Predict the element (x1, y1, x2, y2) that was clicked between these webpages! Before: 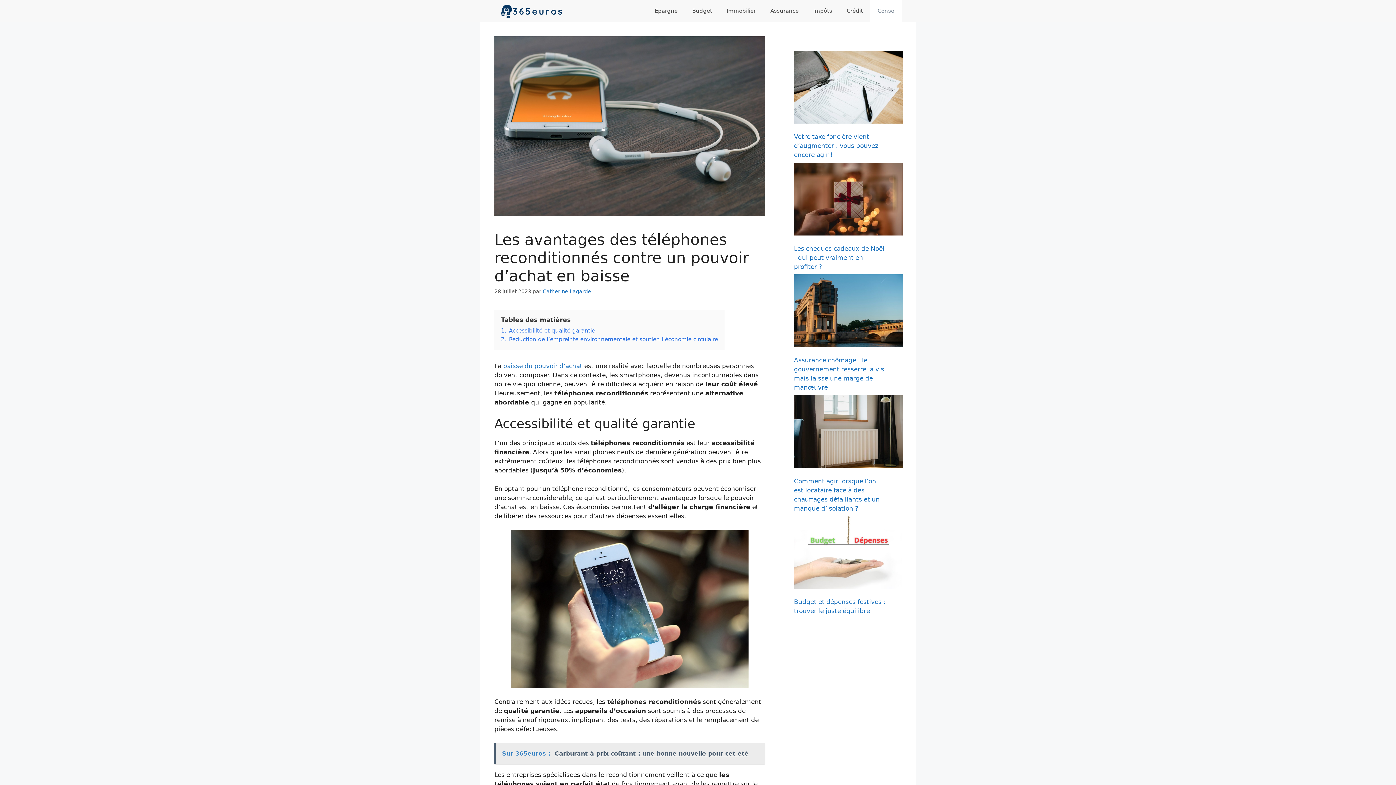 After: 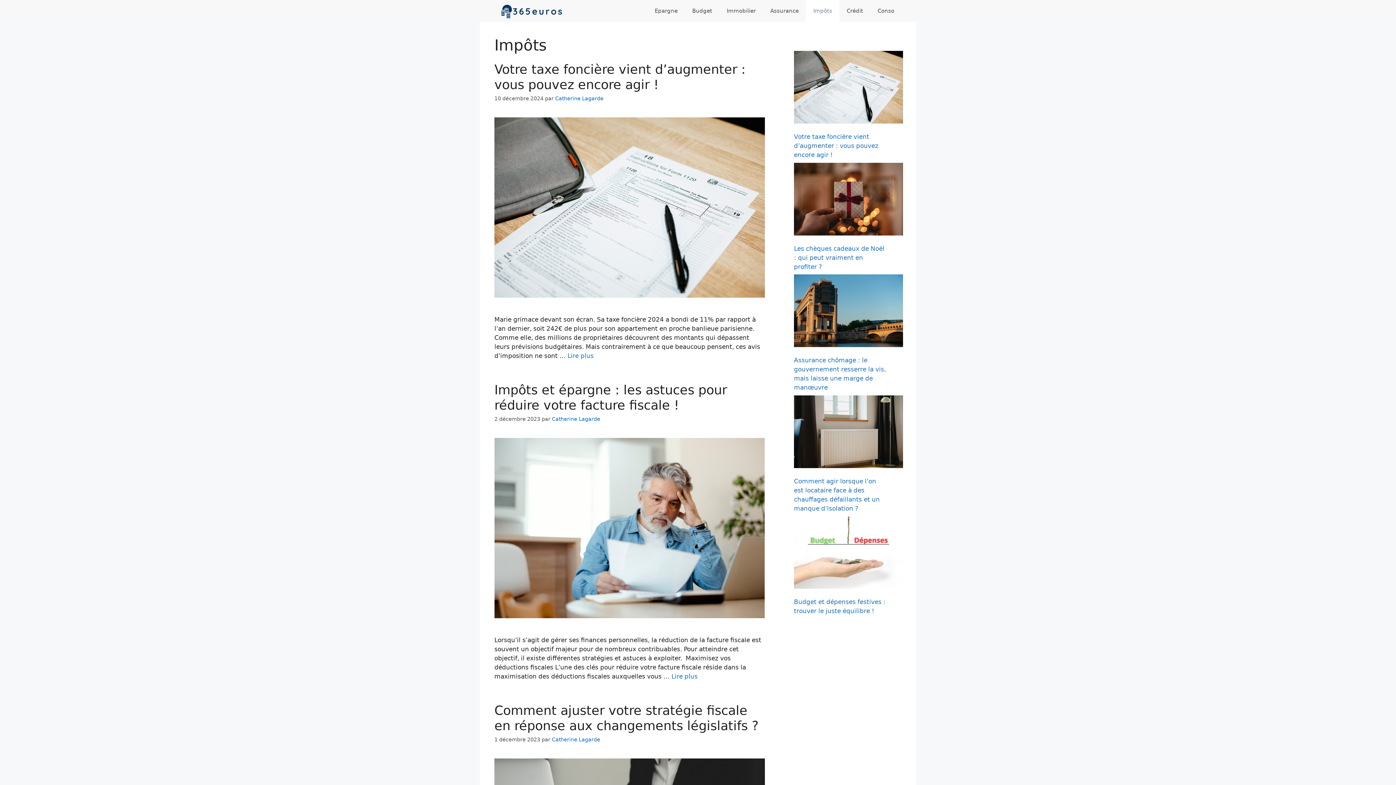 Action: label: Impôts bbox: (806, 0, 839, 21)